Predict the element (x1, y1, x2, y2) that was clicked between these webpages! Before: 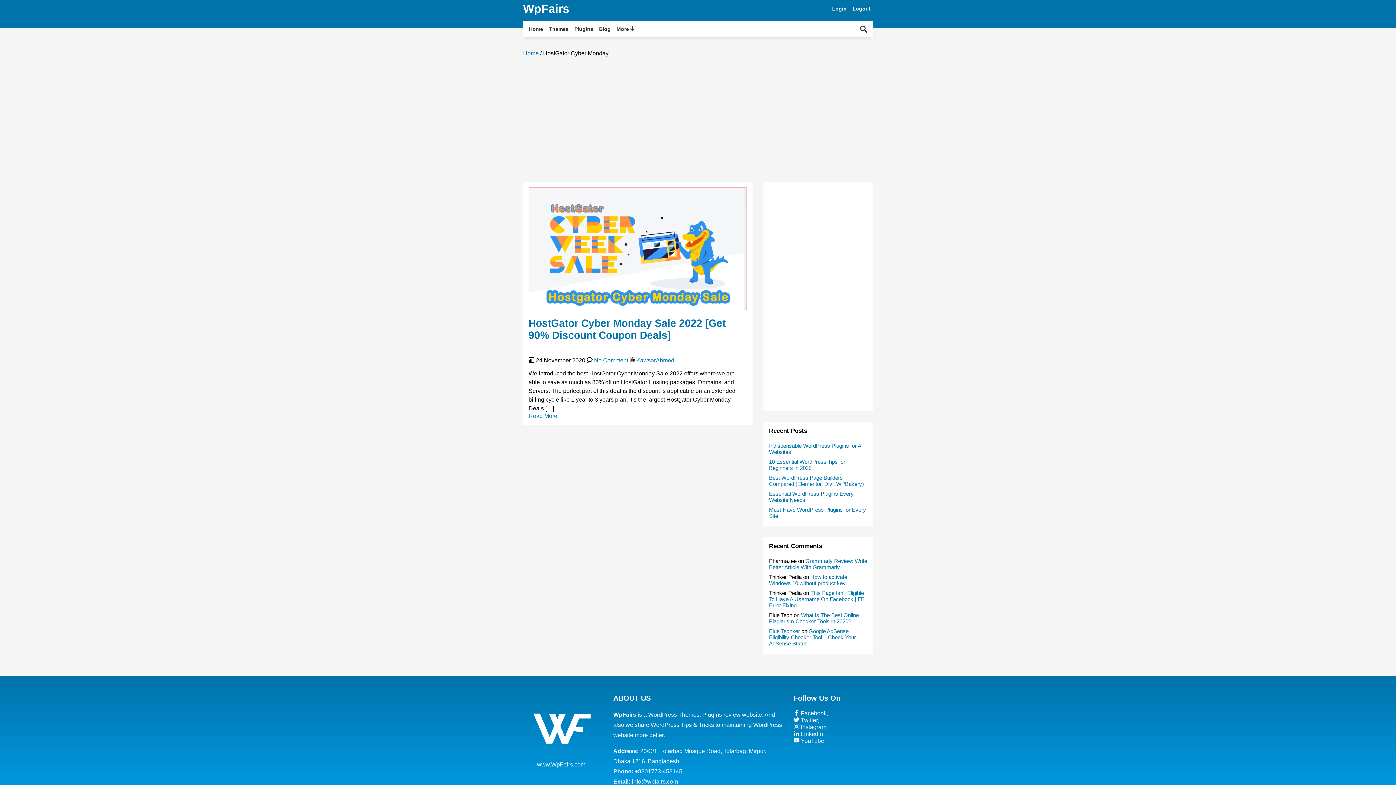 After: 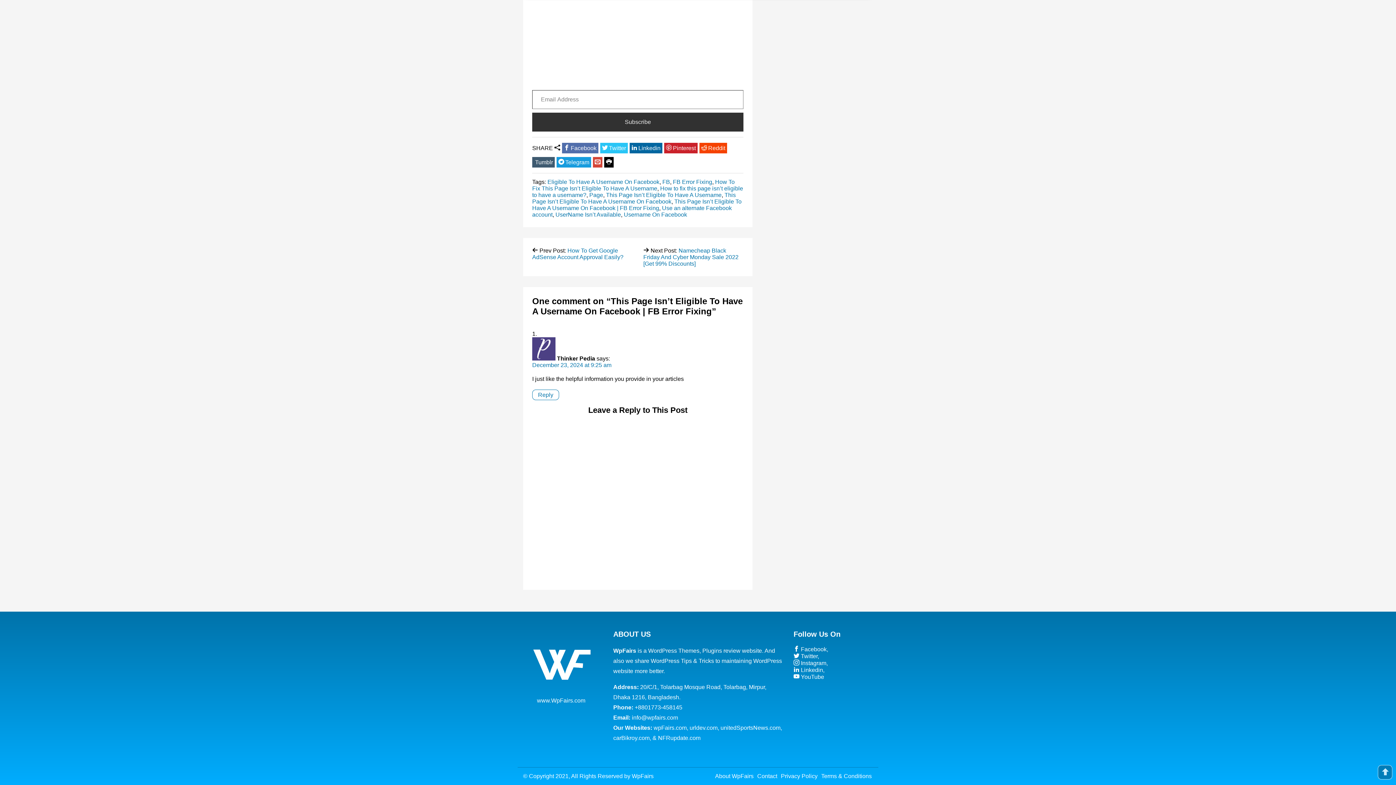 Action: bbox: (769, 590, 864, 608) label: This Page Isn’t Eligible To Have A Username On Facebook | FB Error Fixing